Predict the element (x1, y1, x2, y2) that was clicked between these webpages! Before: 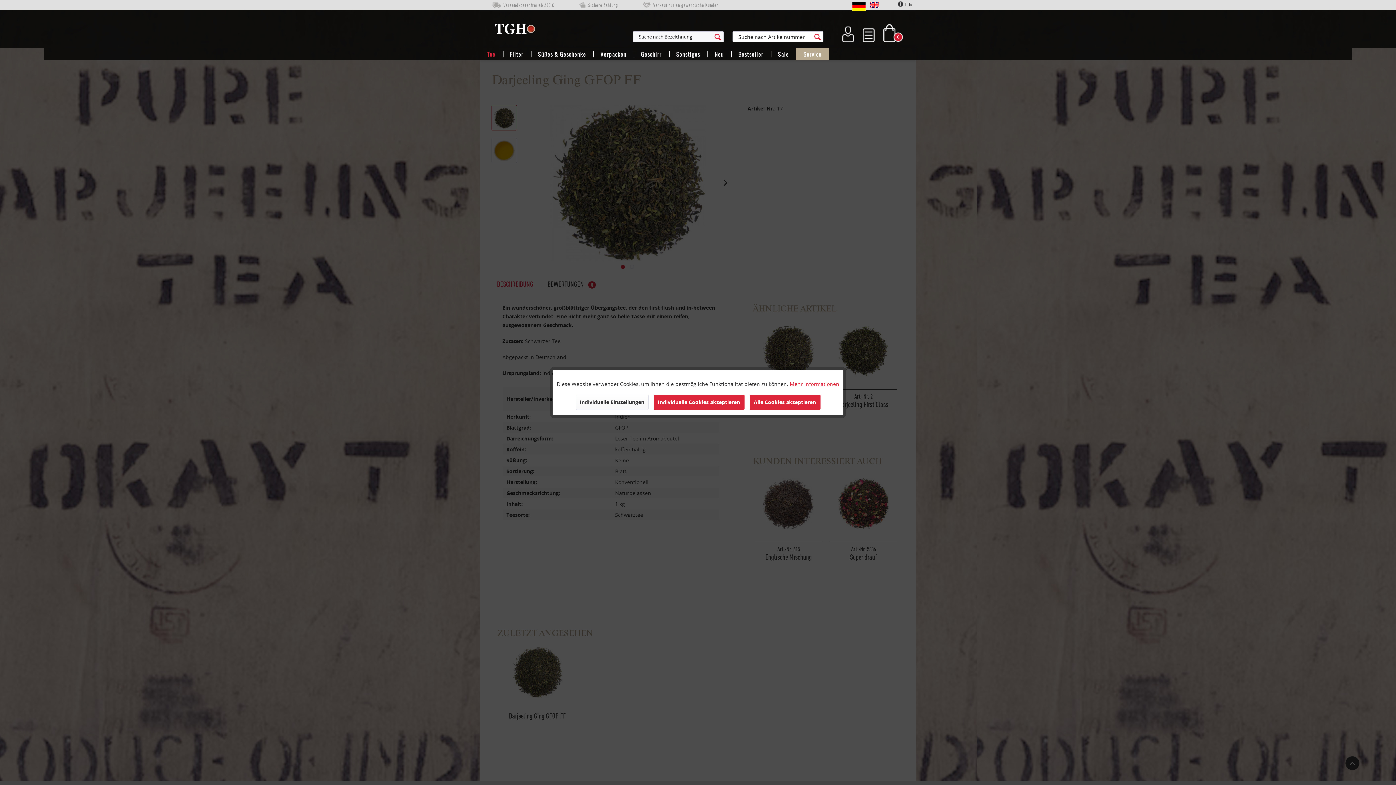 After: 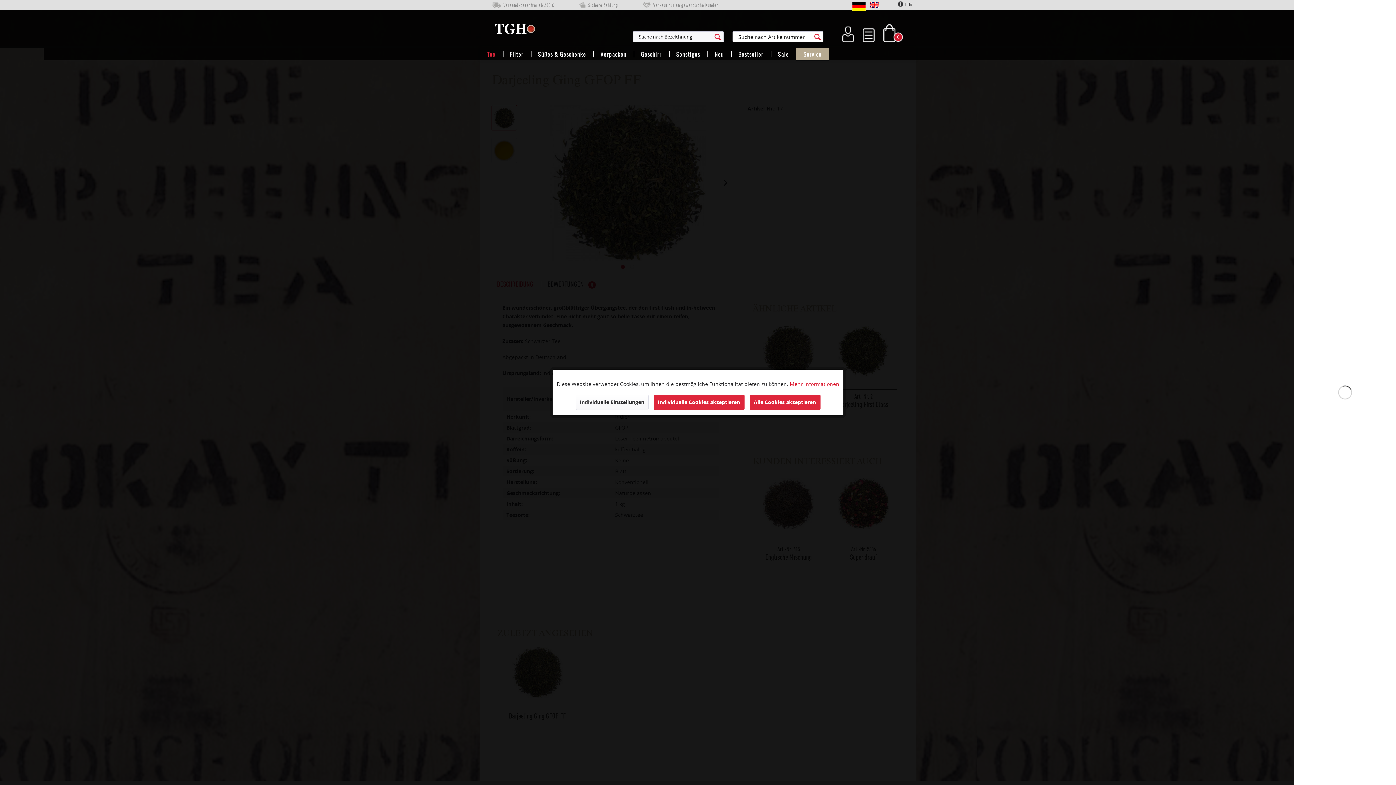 Action: label: 0 bbox: (885, 21, 903, 36)